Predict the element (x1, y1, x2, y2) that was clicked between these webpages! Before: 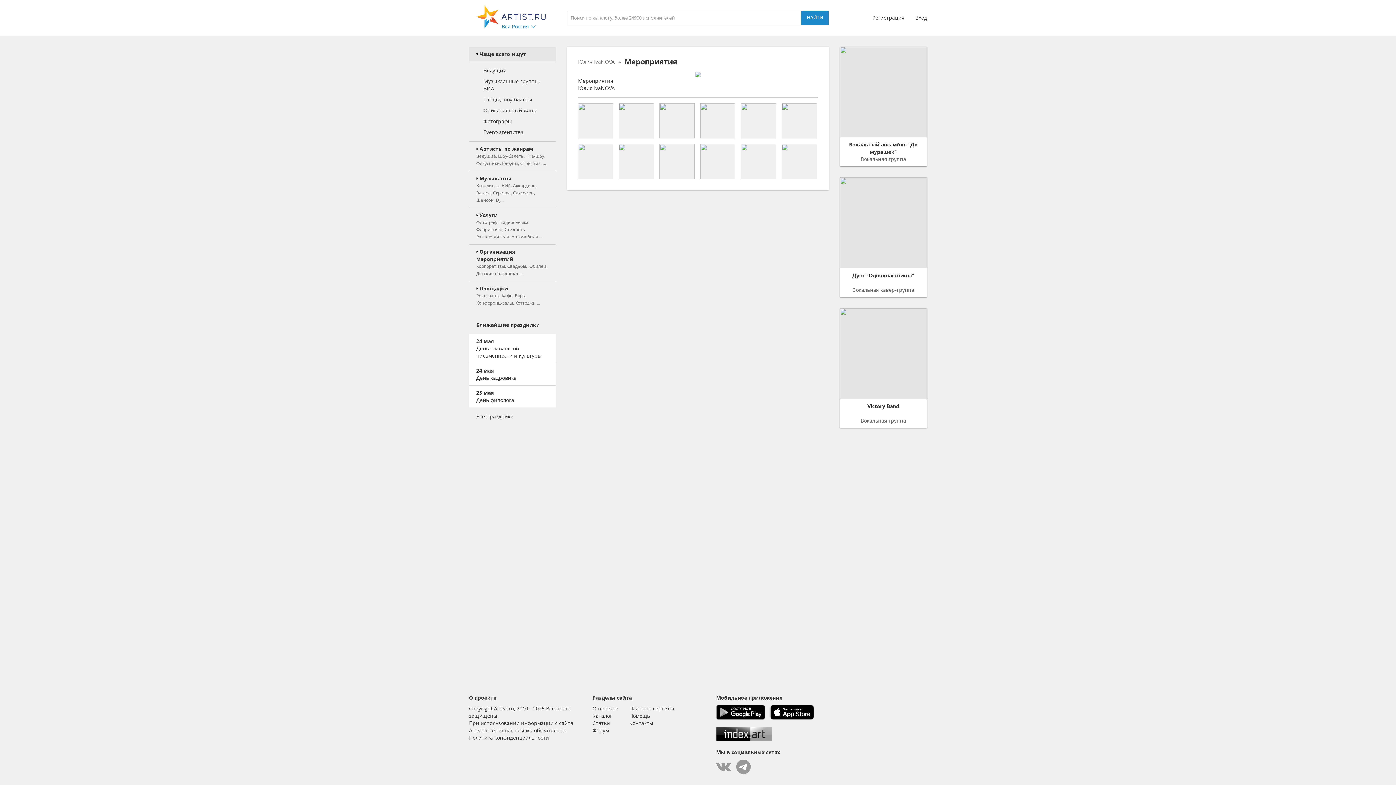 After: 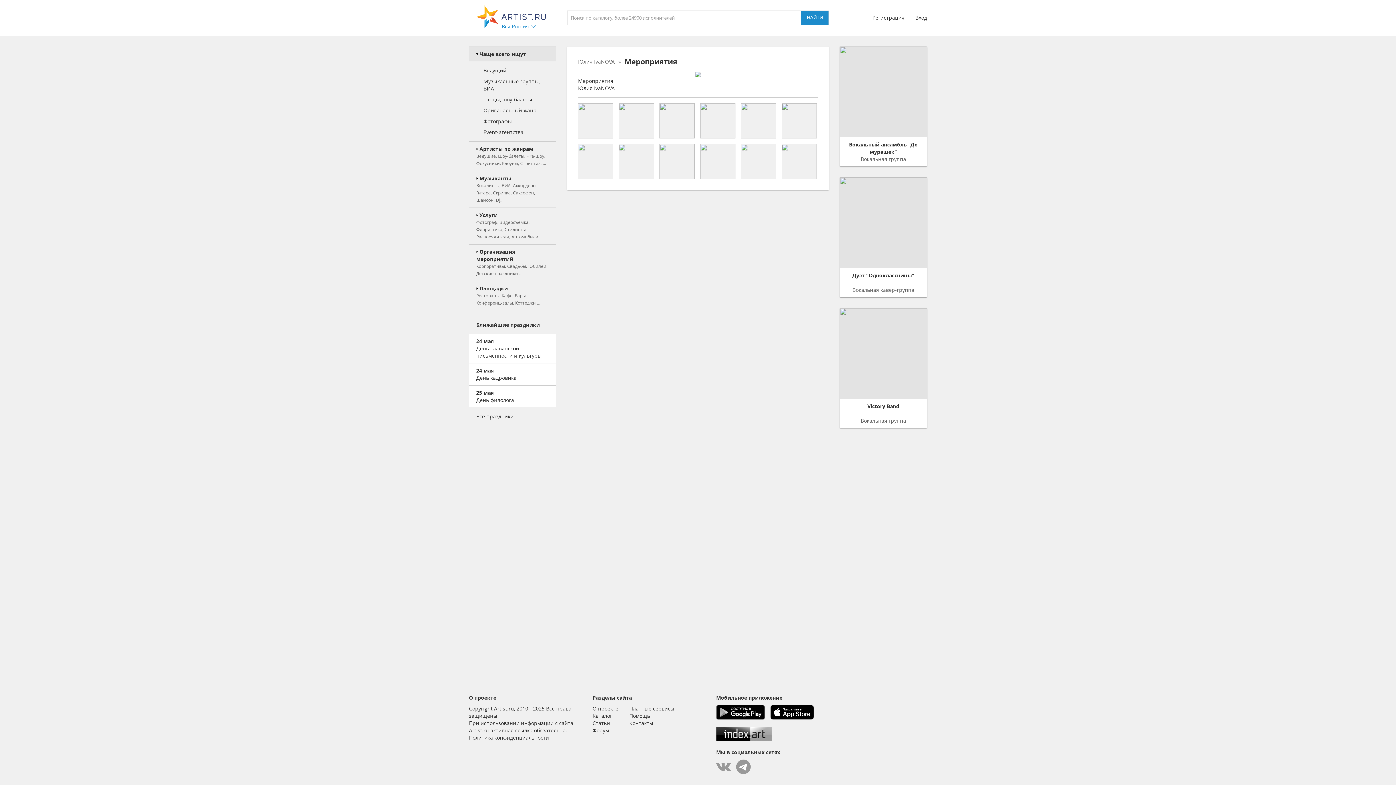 Action: bbox: (700, 103, 735, 138)